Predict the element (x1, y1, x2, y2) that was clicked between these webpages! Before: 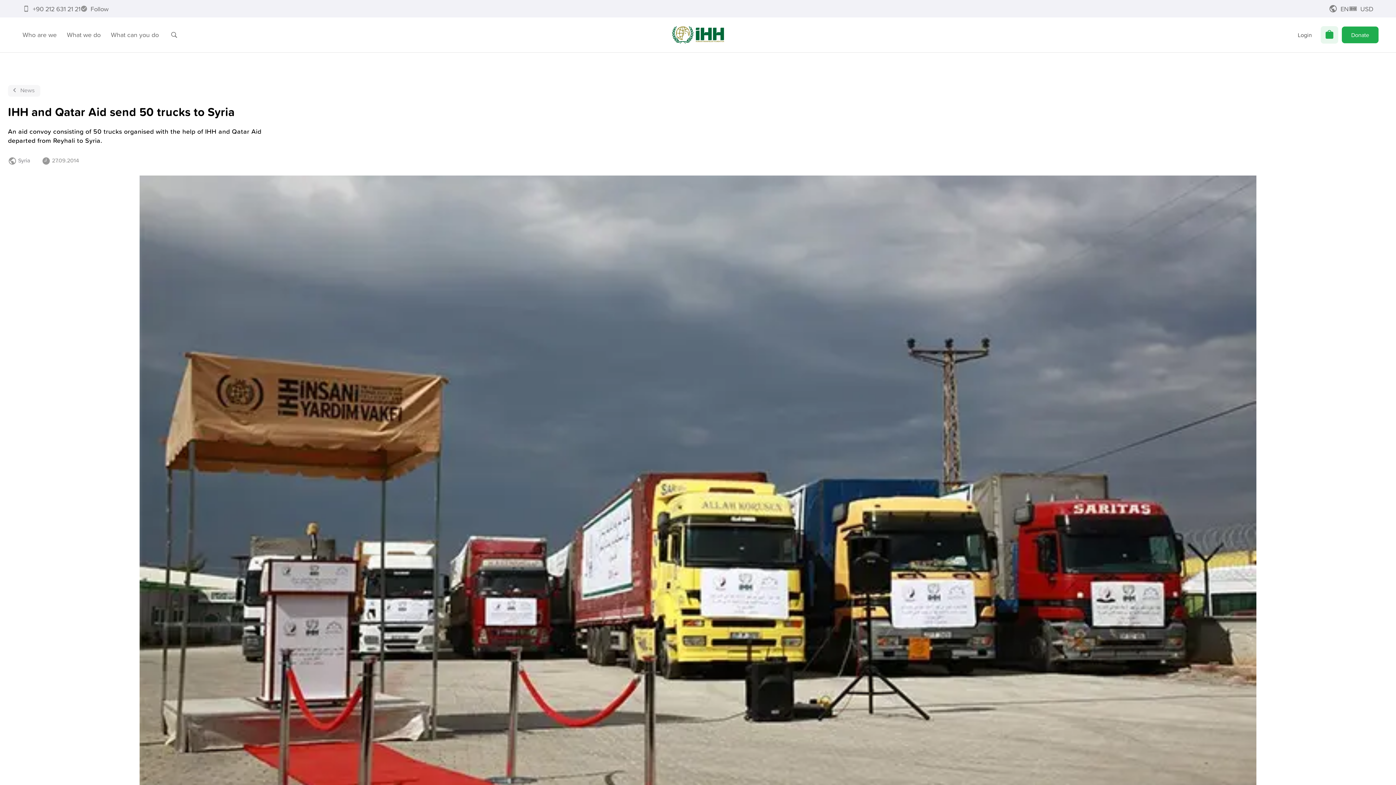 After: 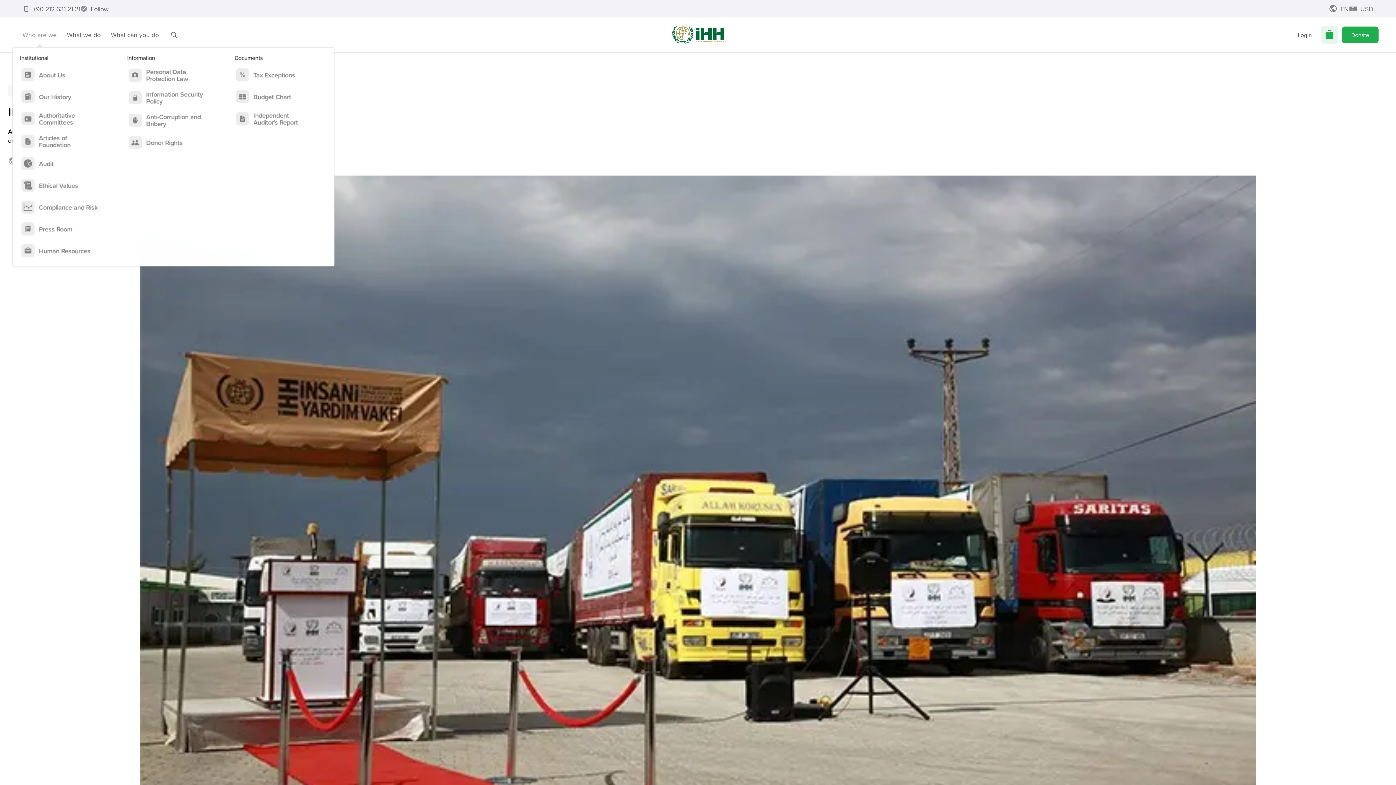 Action: label: Who are we bbox: (17, 26, 61, 43)